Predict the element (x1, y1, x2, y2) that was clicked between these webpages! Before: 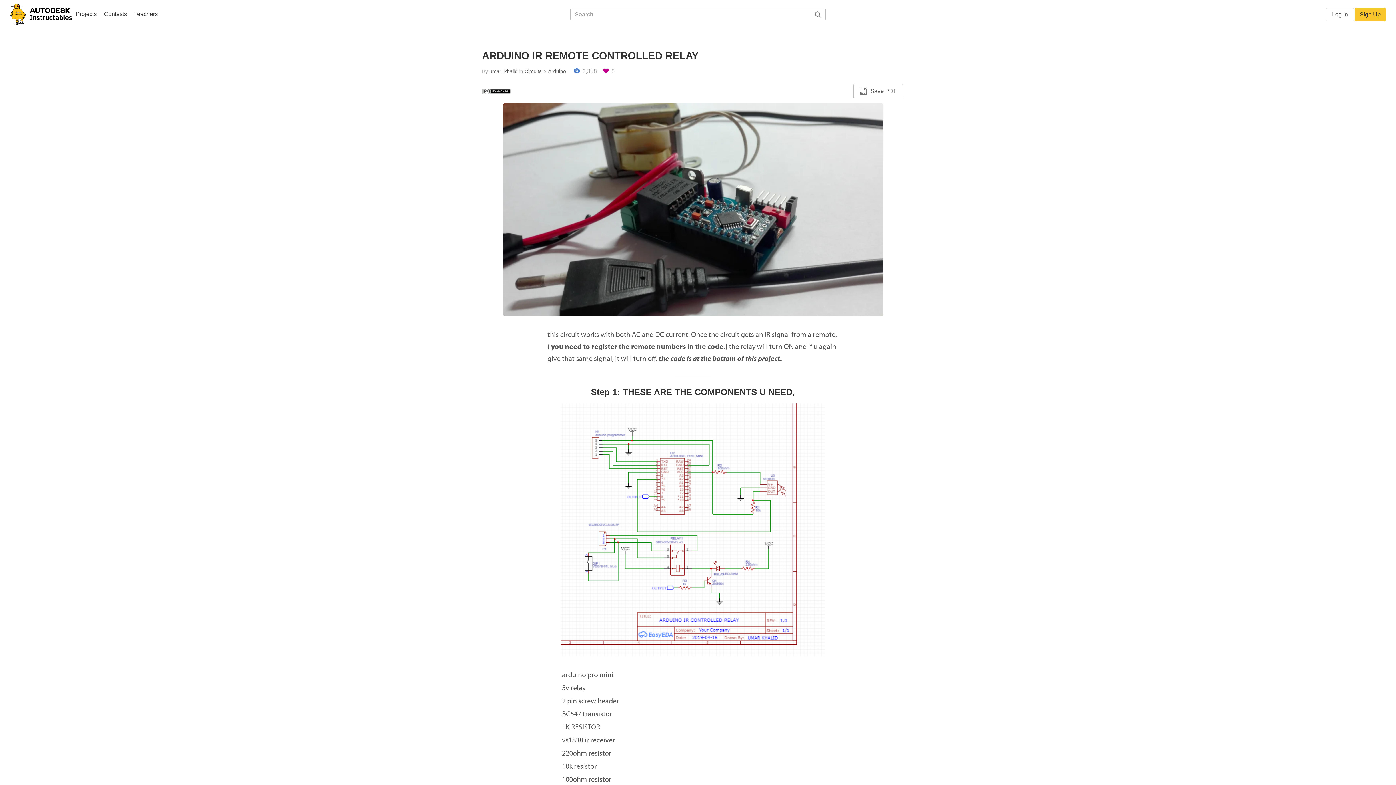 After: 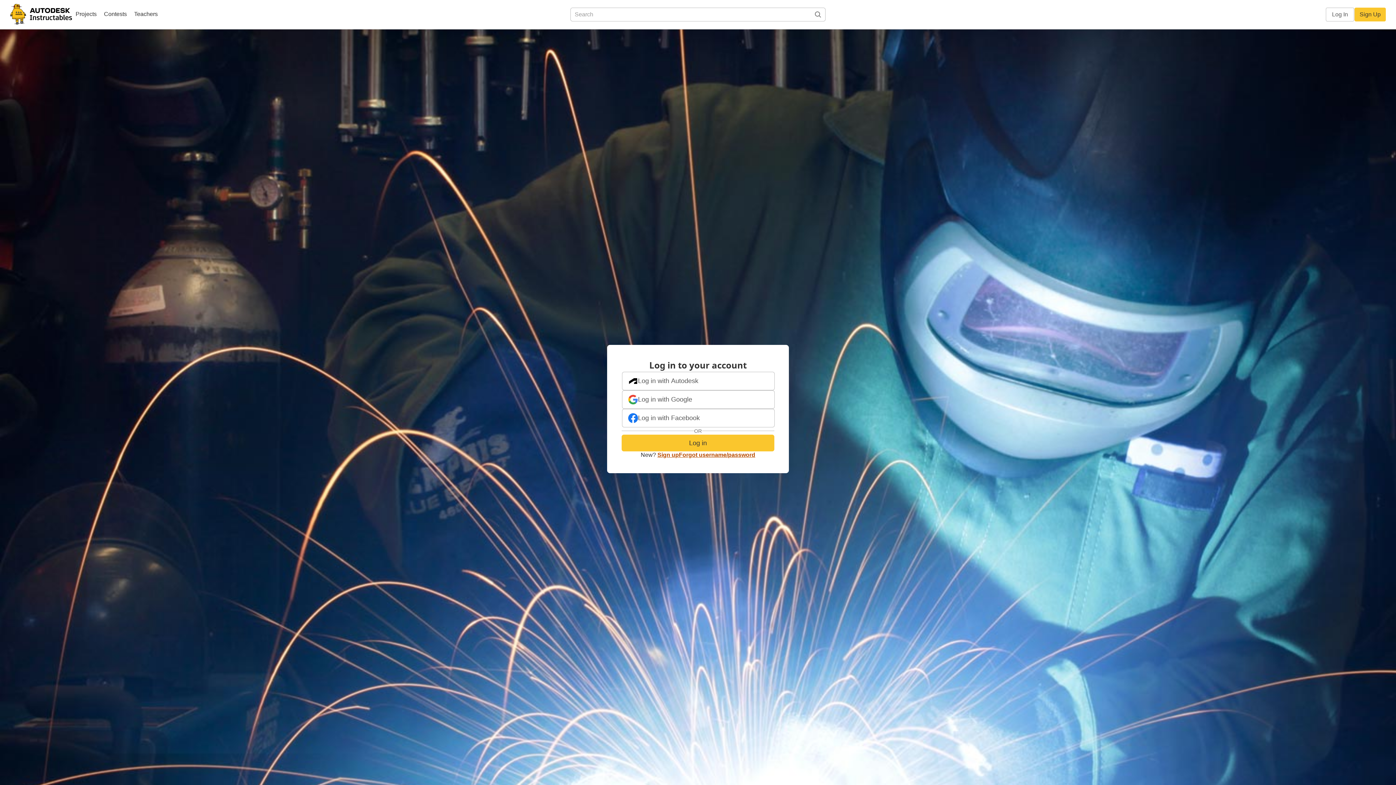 Action: bbox: (1326, 7, 1354, 21) label: Log In